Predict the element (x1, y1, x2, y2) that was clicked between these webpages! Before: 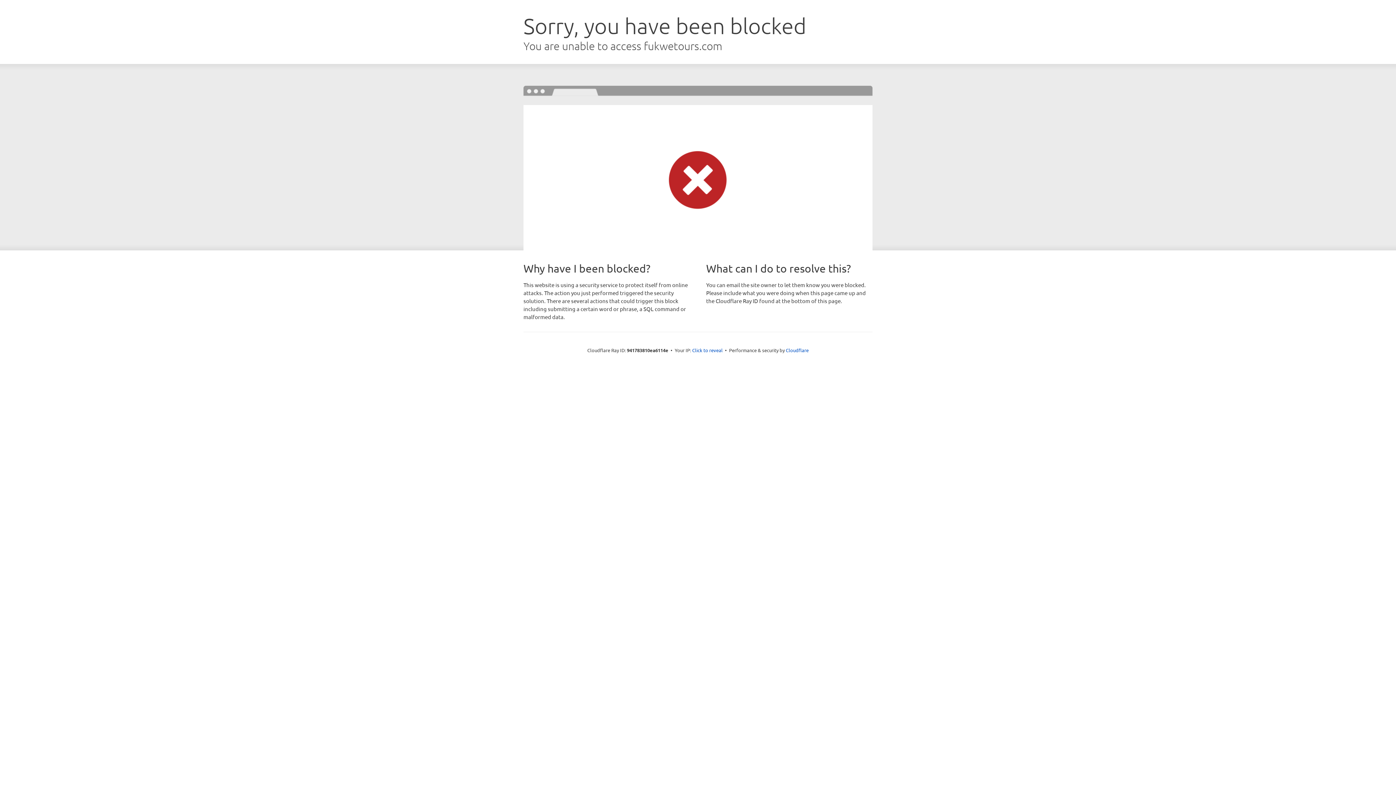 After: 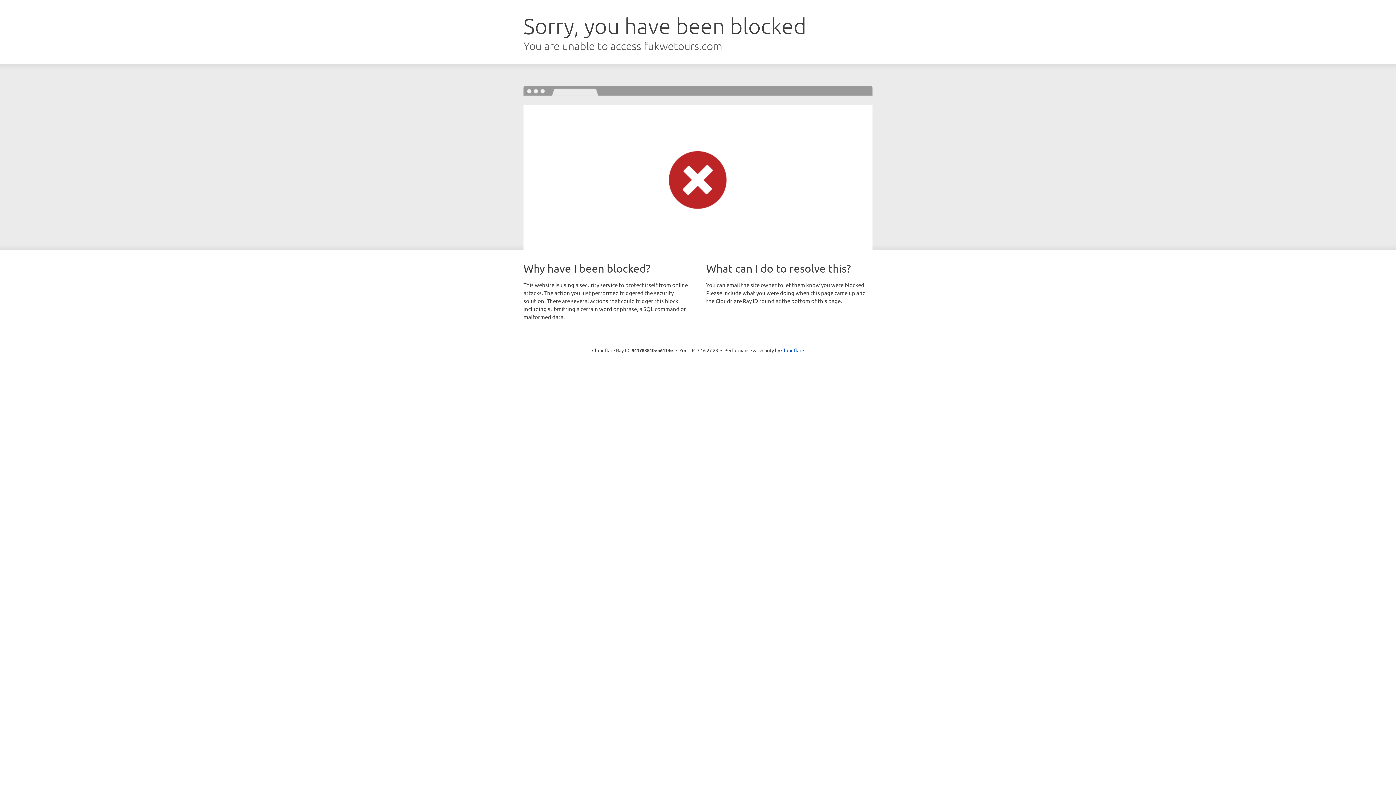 Action: bbox: (692, 346, 722, 353) label: Click to reveal